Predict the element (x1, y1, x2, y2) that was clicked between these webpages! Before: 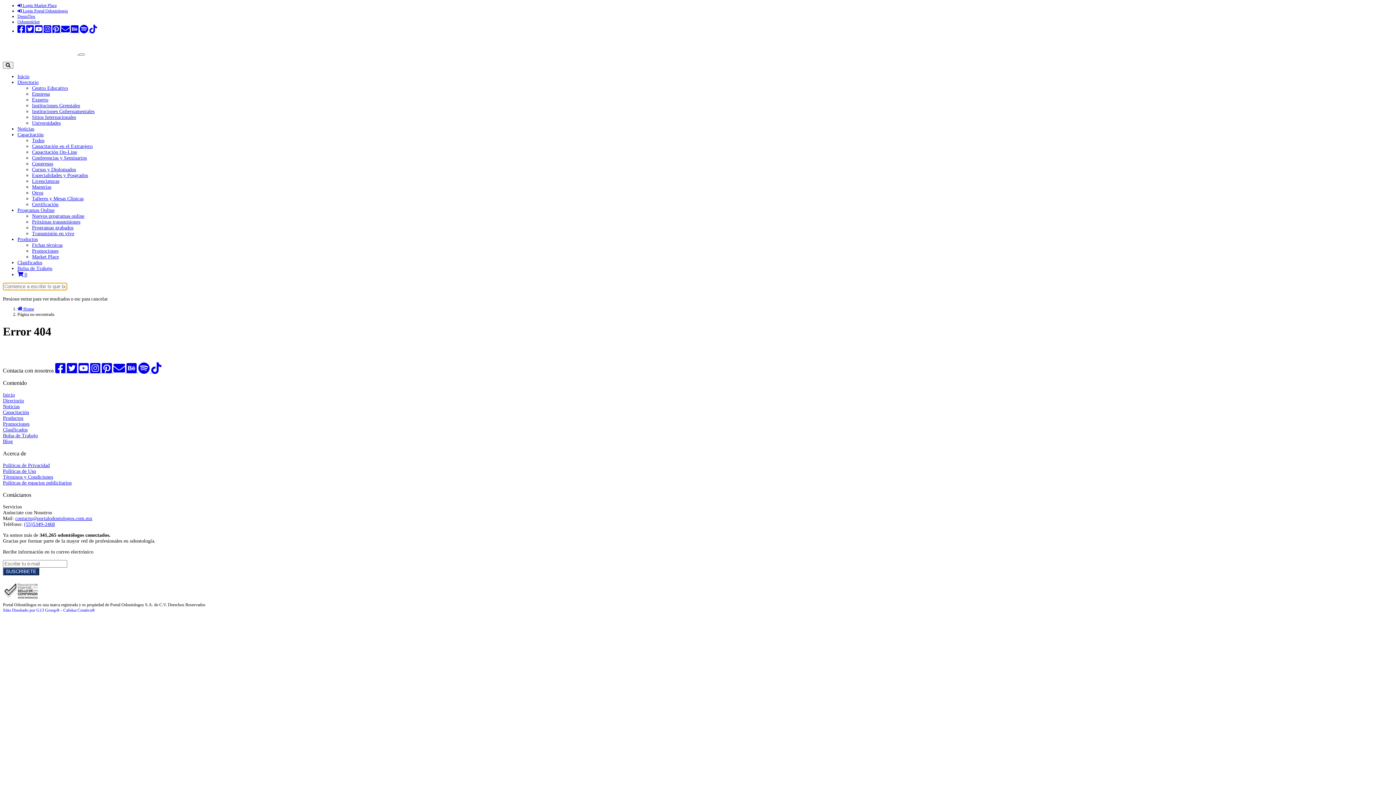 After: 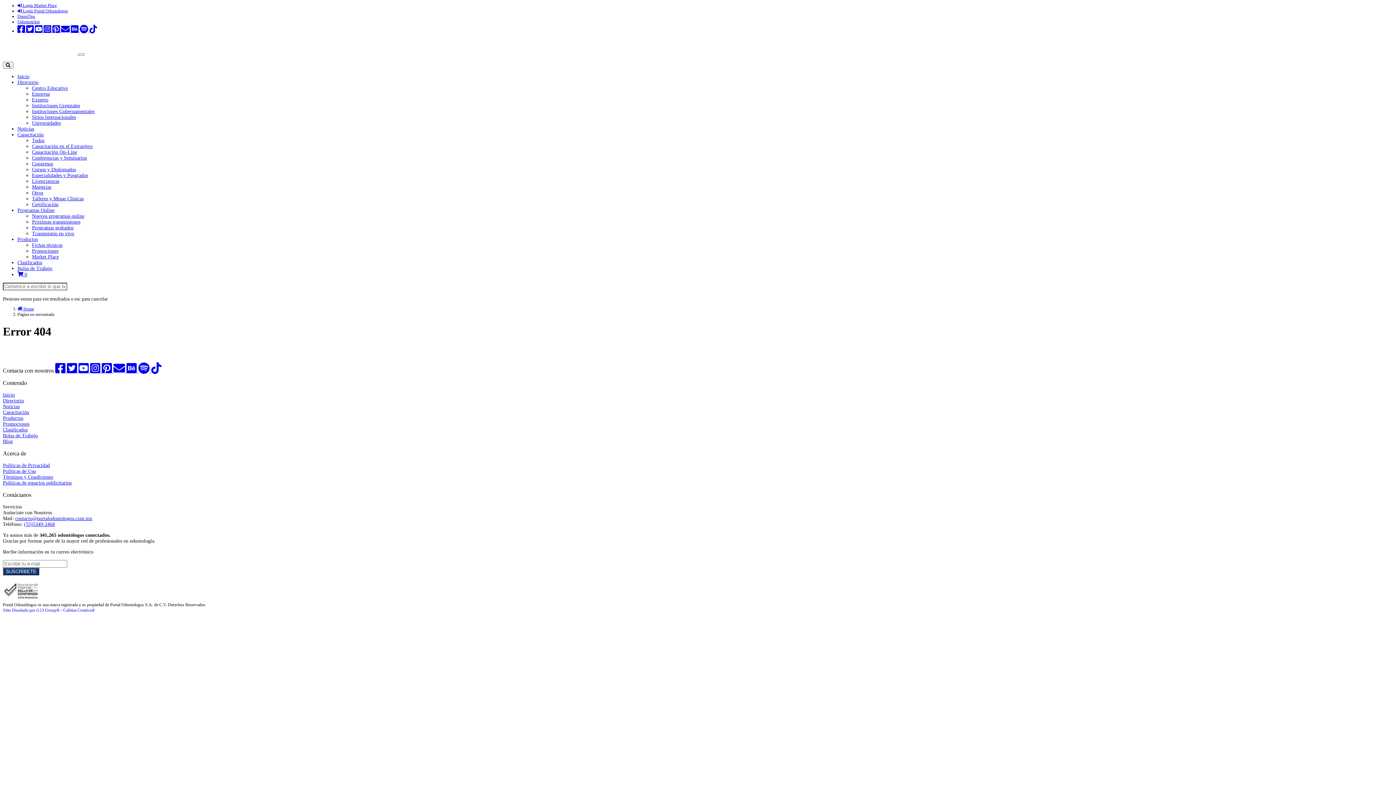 Action: bbox: (2, 598, 39, 603)